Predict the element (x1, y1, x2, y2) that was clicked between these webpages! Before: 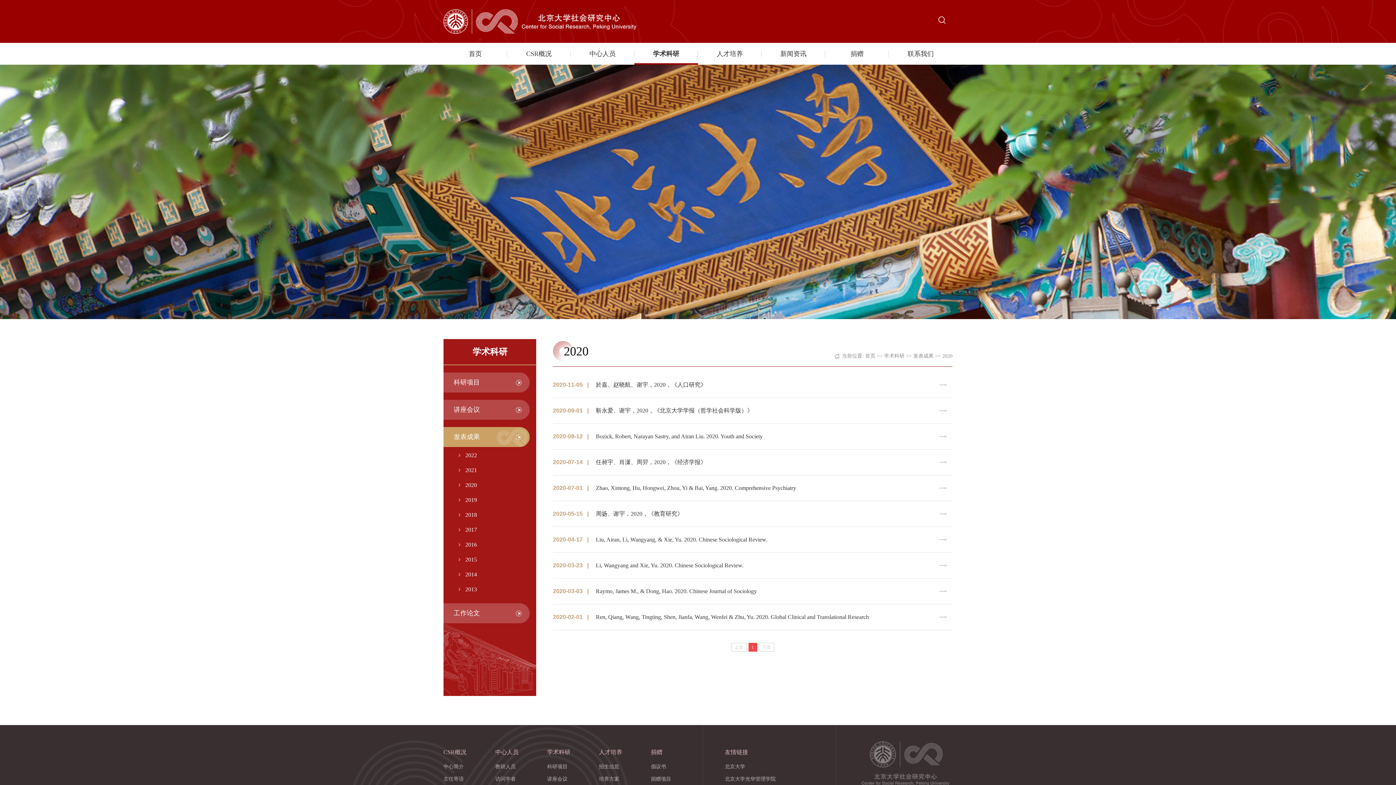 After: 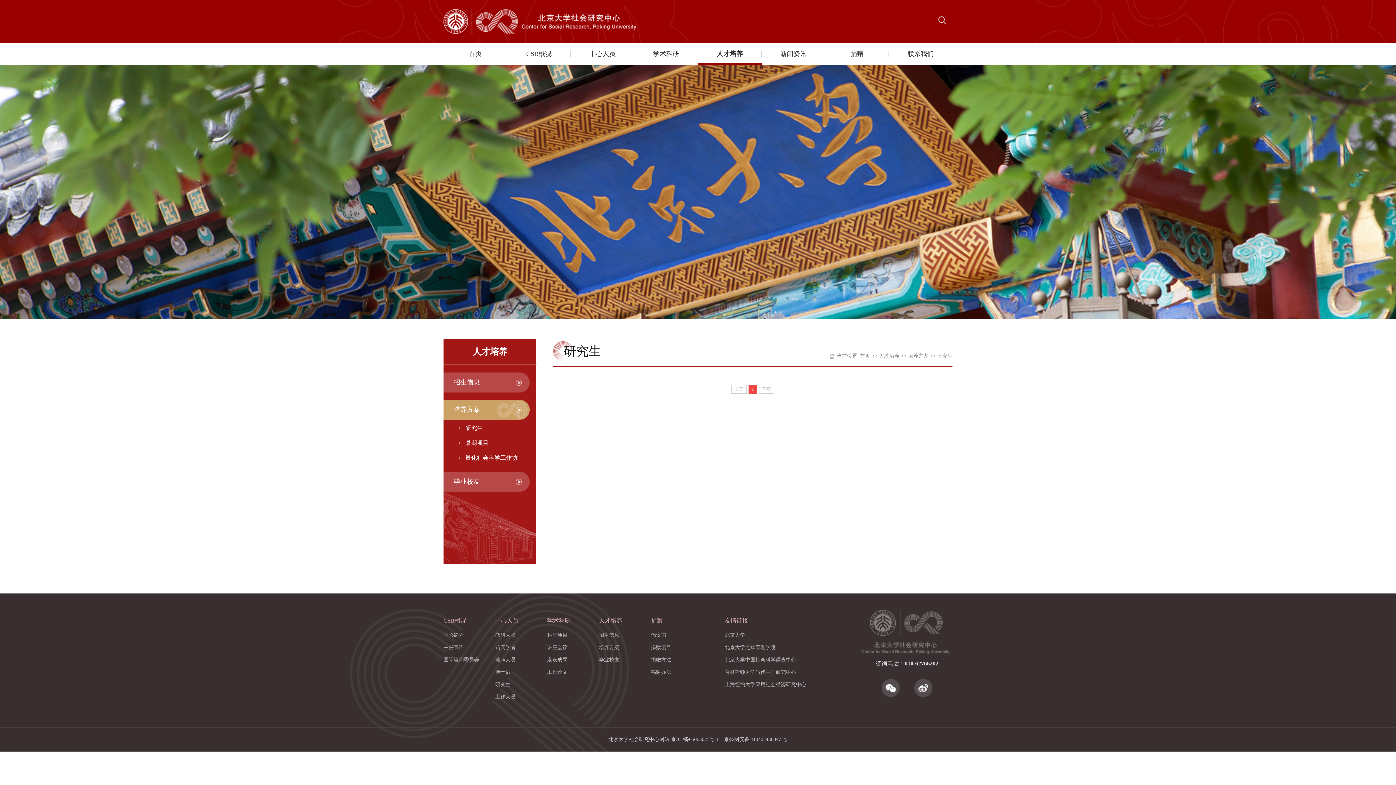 Action: label: 培养方案 bbox: (599, 776, 619, 782)